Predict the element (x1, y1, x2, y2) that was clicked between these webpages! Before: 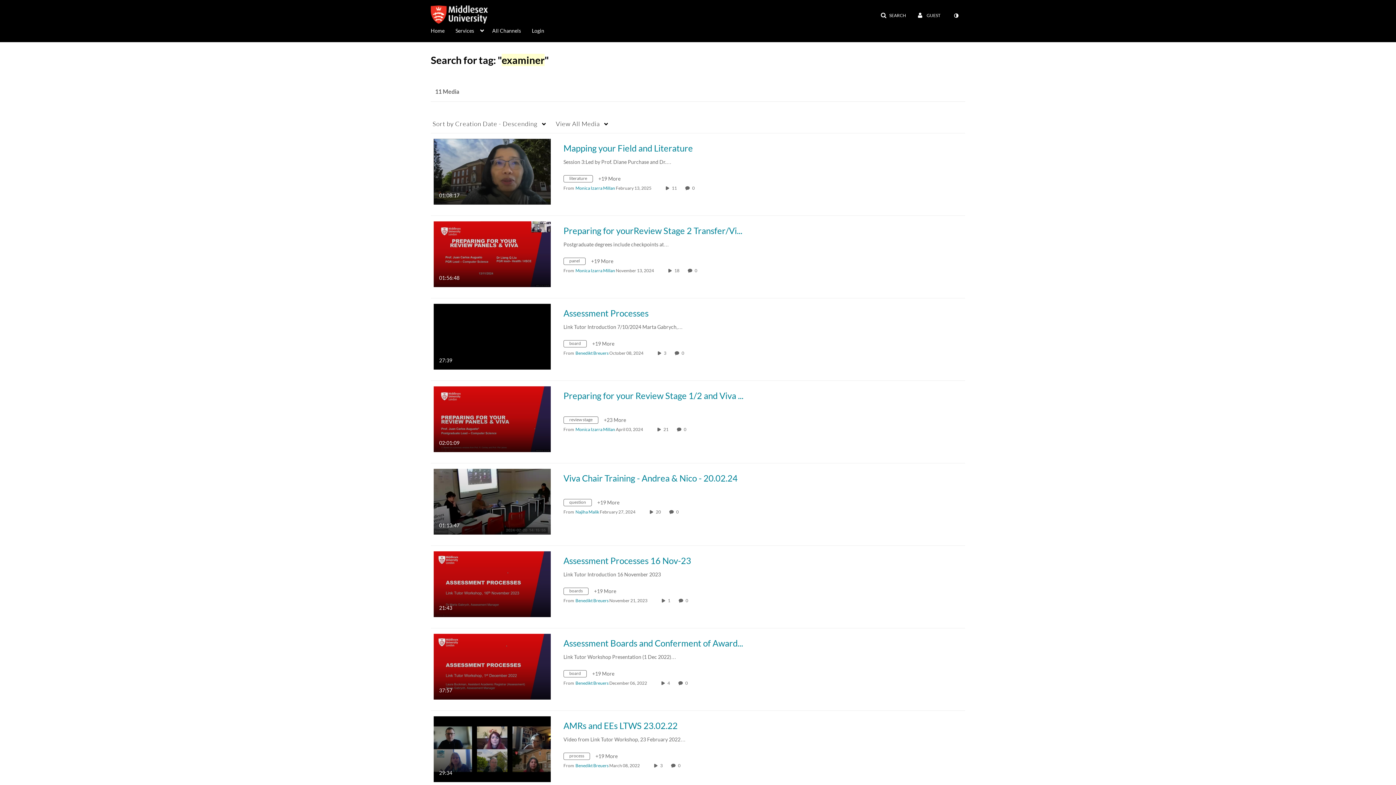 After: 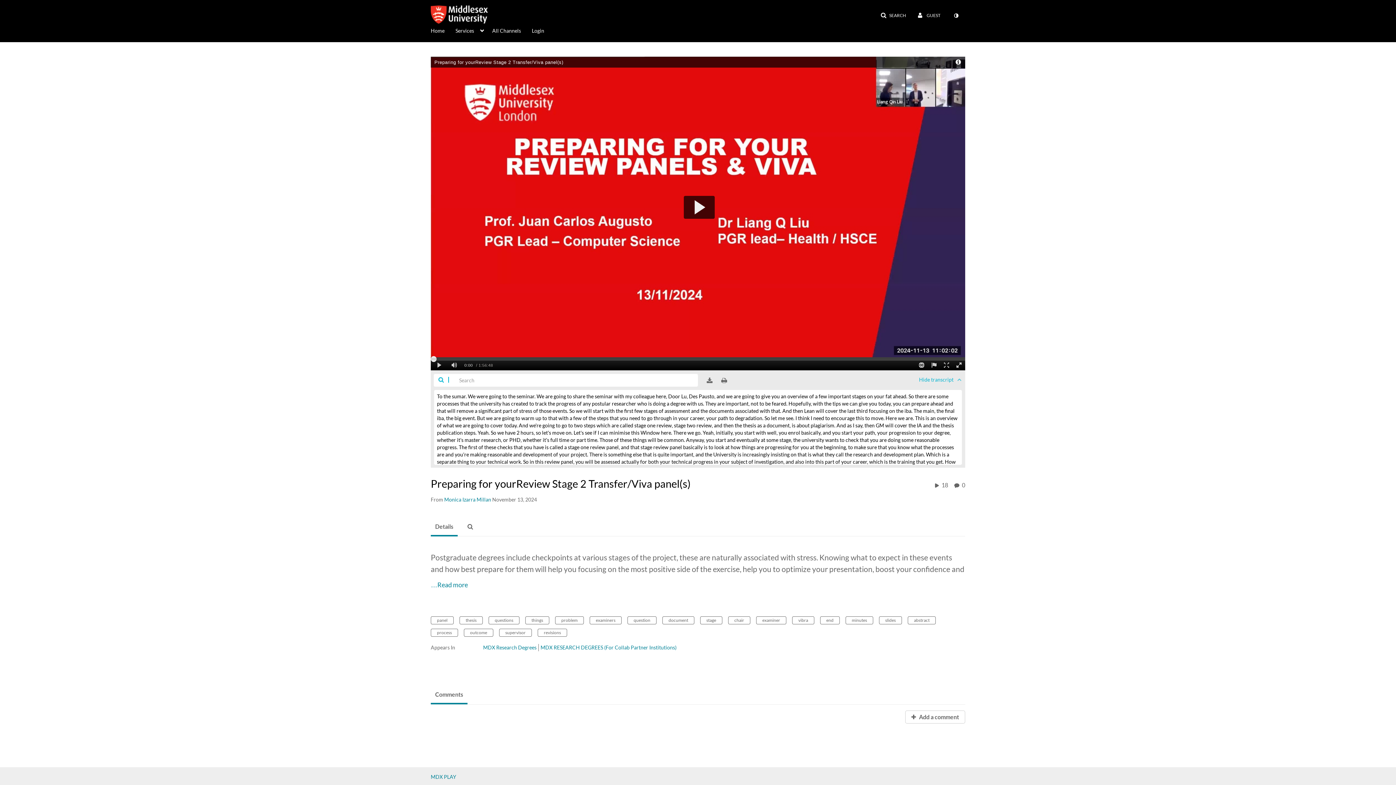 Action: label: Preparing for yourReview Stage 2 Transfer/Viva…

01:56:48
duration 1 hour 56 minutes bbox: (433, 250, 550, 256)